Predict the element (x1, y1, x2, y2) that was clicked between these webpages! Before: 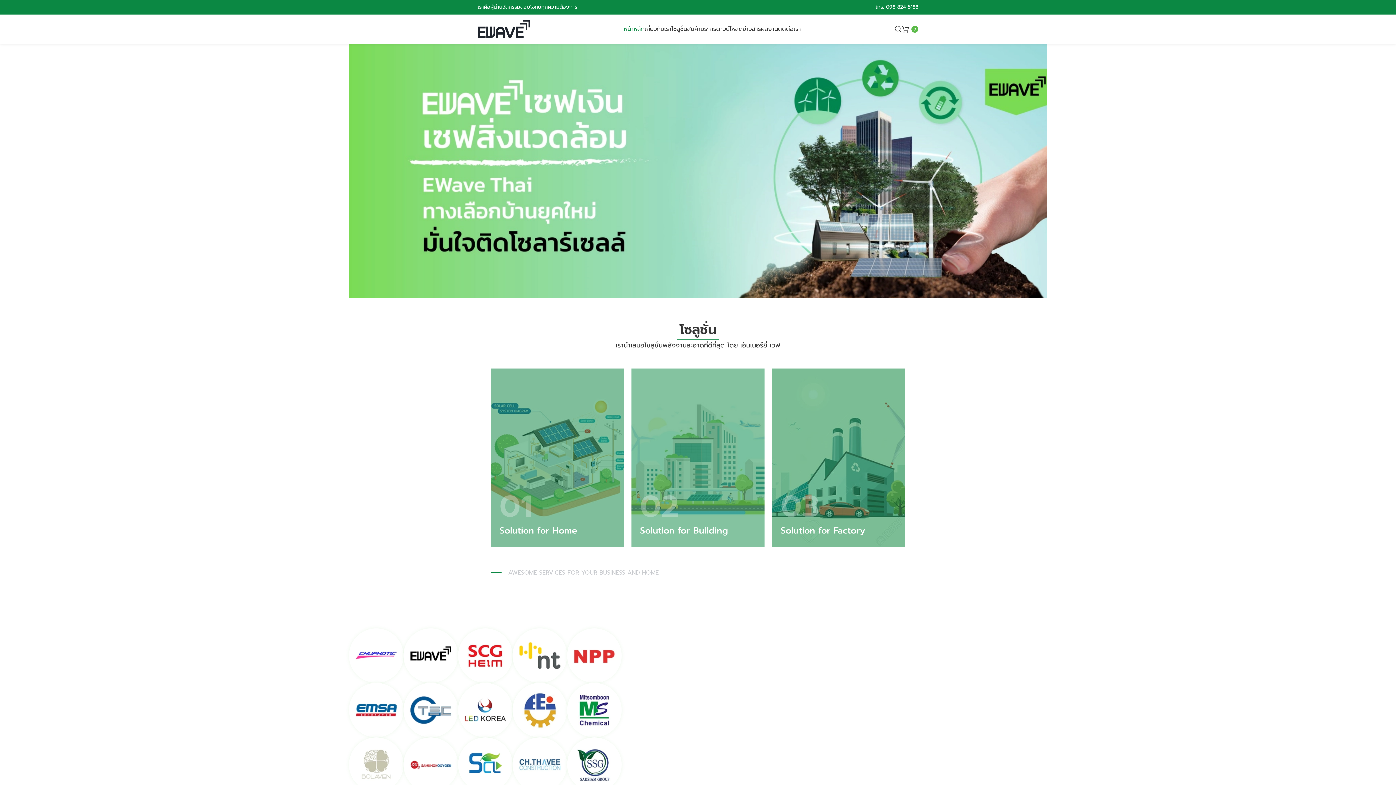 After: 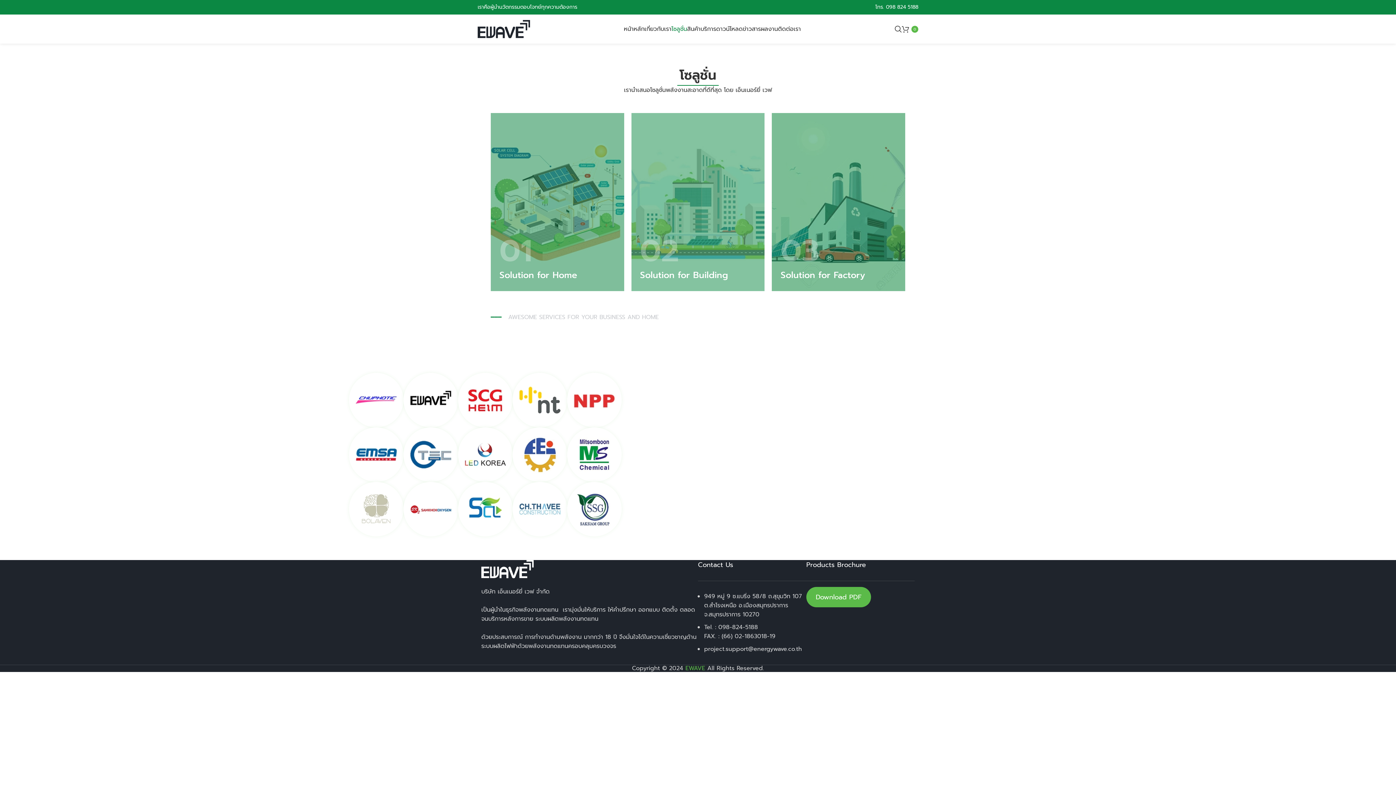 Action: bbox: (671, 21, 687, 36) label: โซลูชั่น